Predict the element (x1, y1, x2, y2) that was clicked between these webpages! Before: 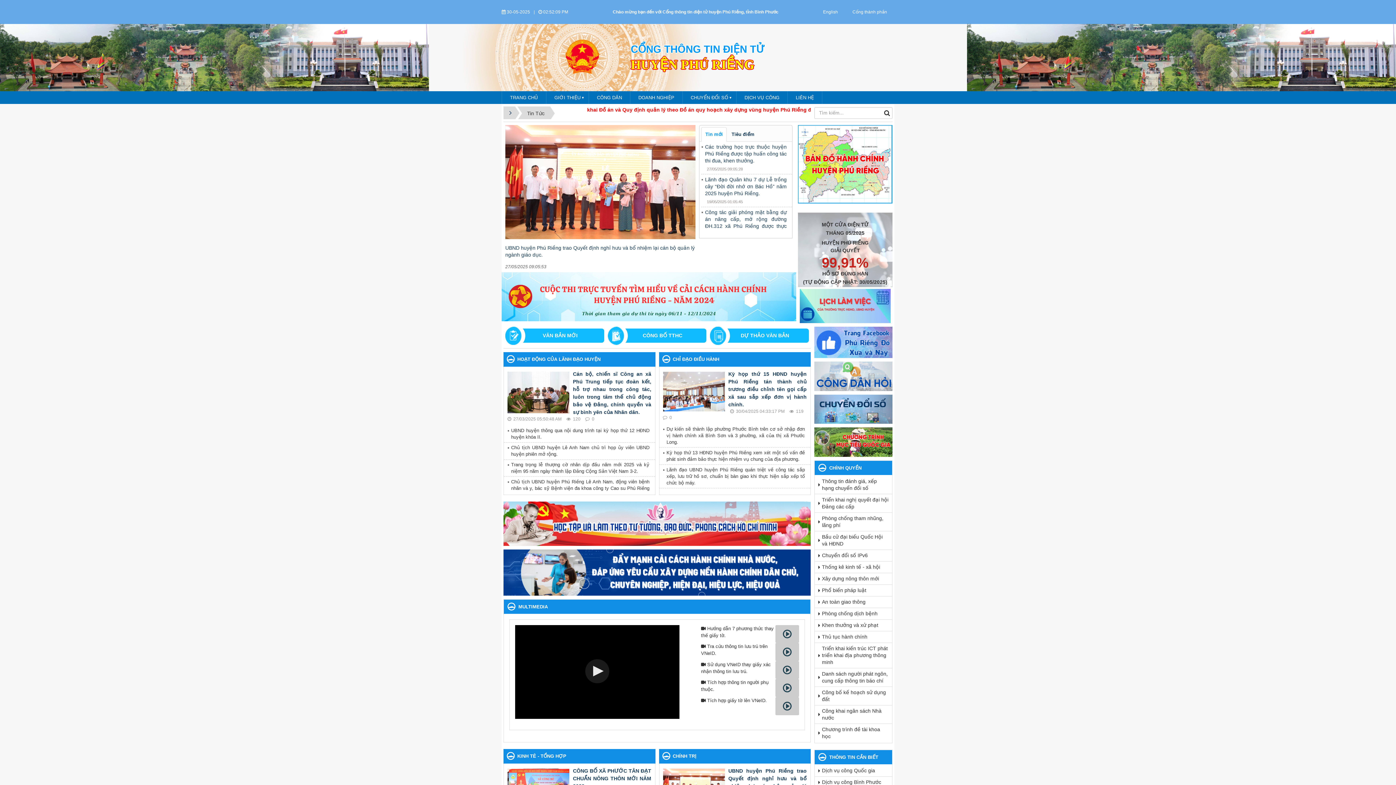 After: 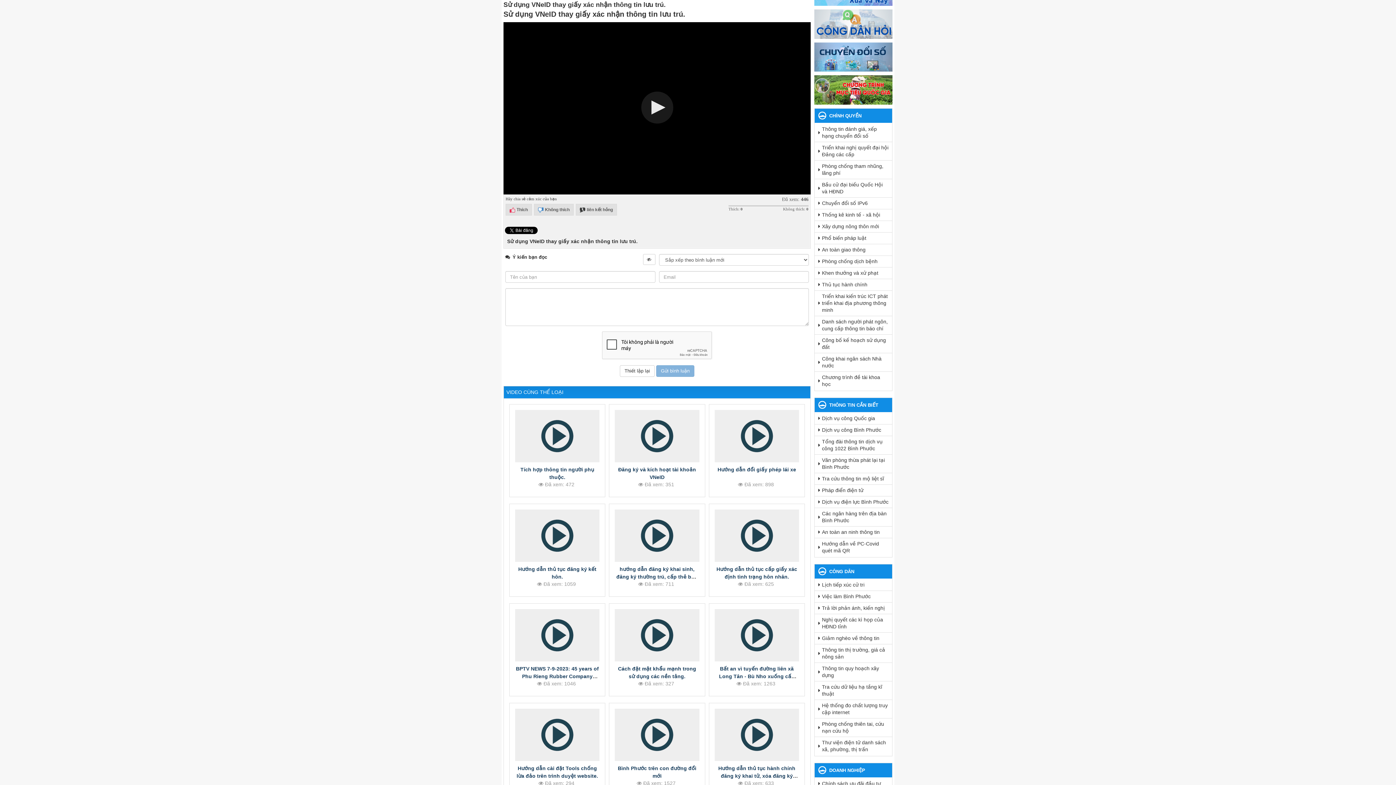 Action: label:  Sử dụng VNeID thay giấy xác nhận thông tin lưu trú. bbox: (701, 661, 799, 675)